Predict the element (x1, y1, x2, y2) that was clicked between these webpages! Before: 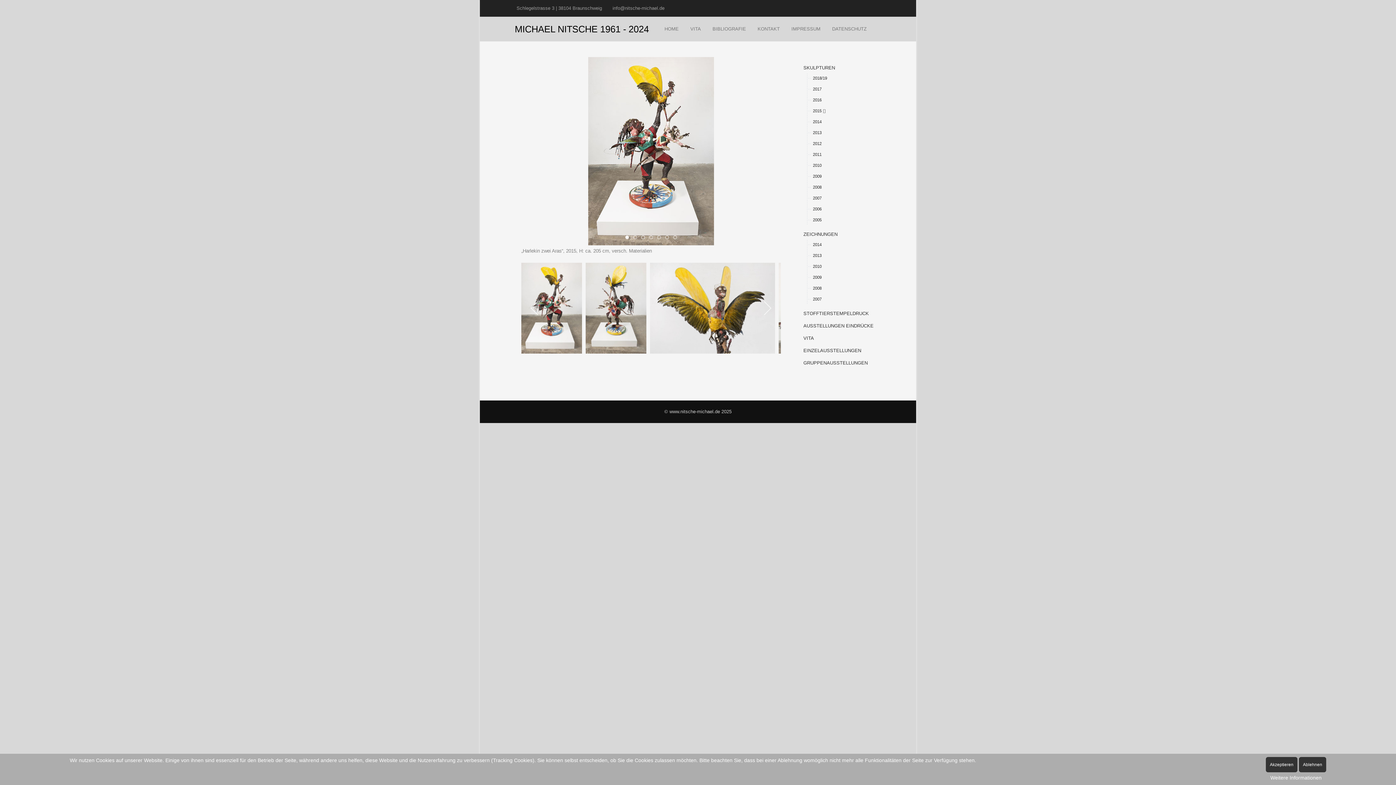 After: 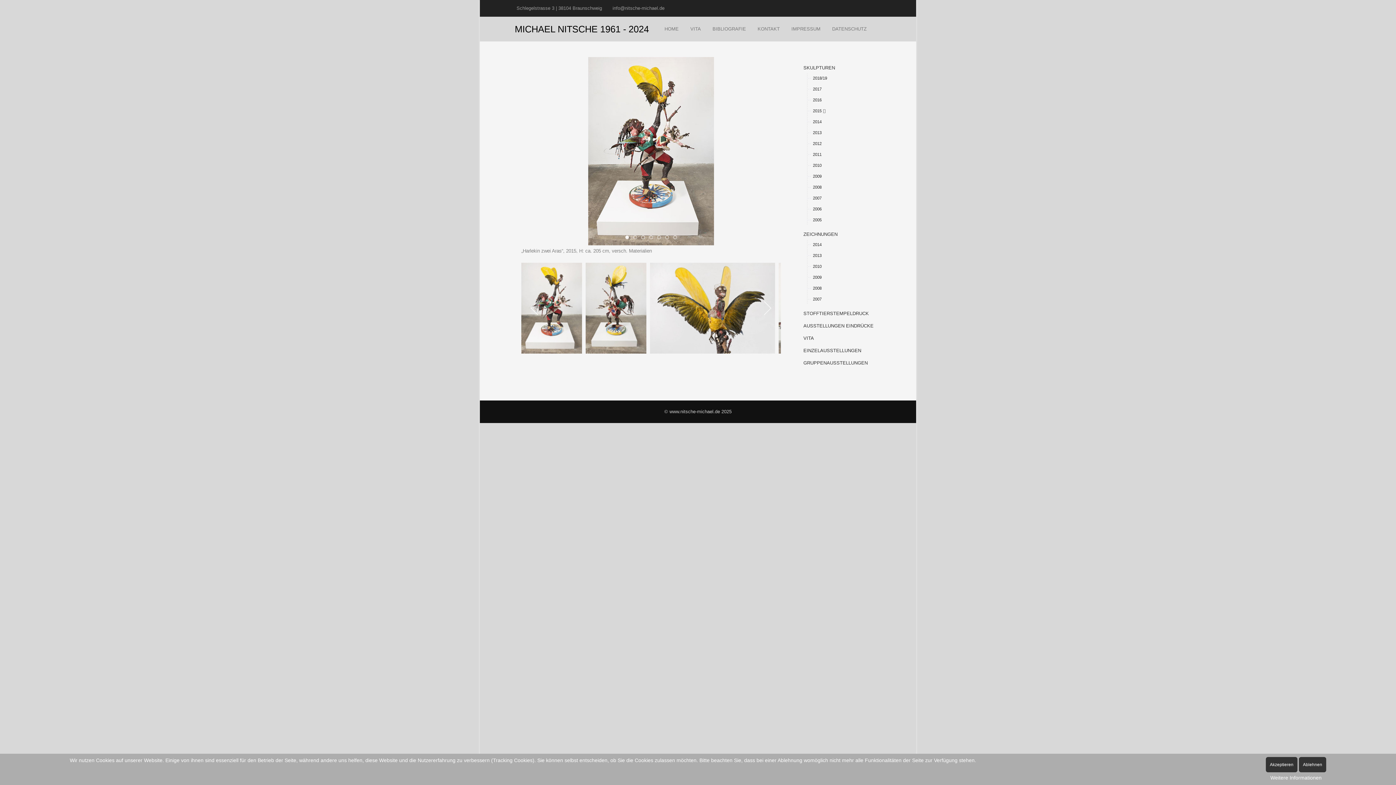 Action: bbox: (625, 235, 629, 239) label: Item 0